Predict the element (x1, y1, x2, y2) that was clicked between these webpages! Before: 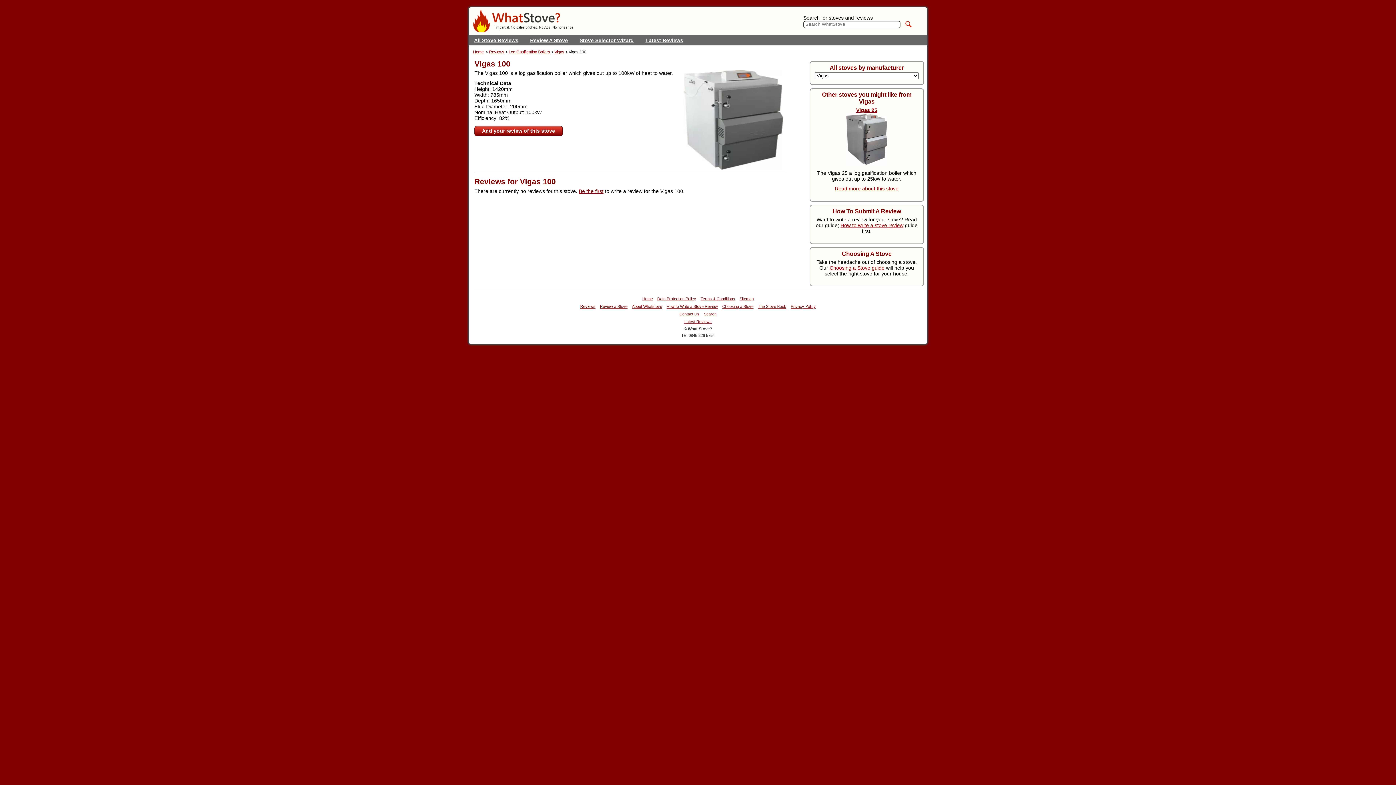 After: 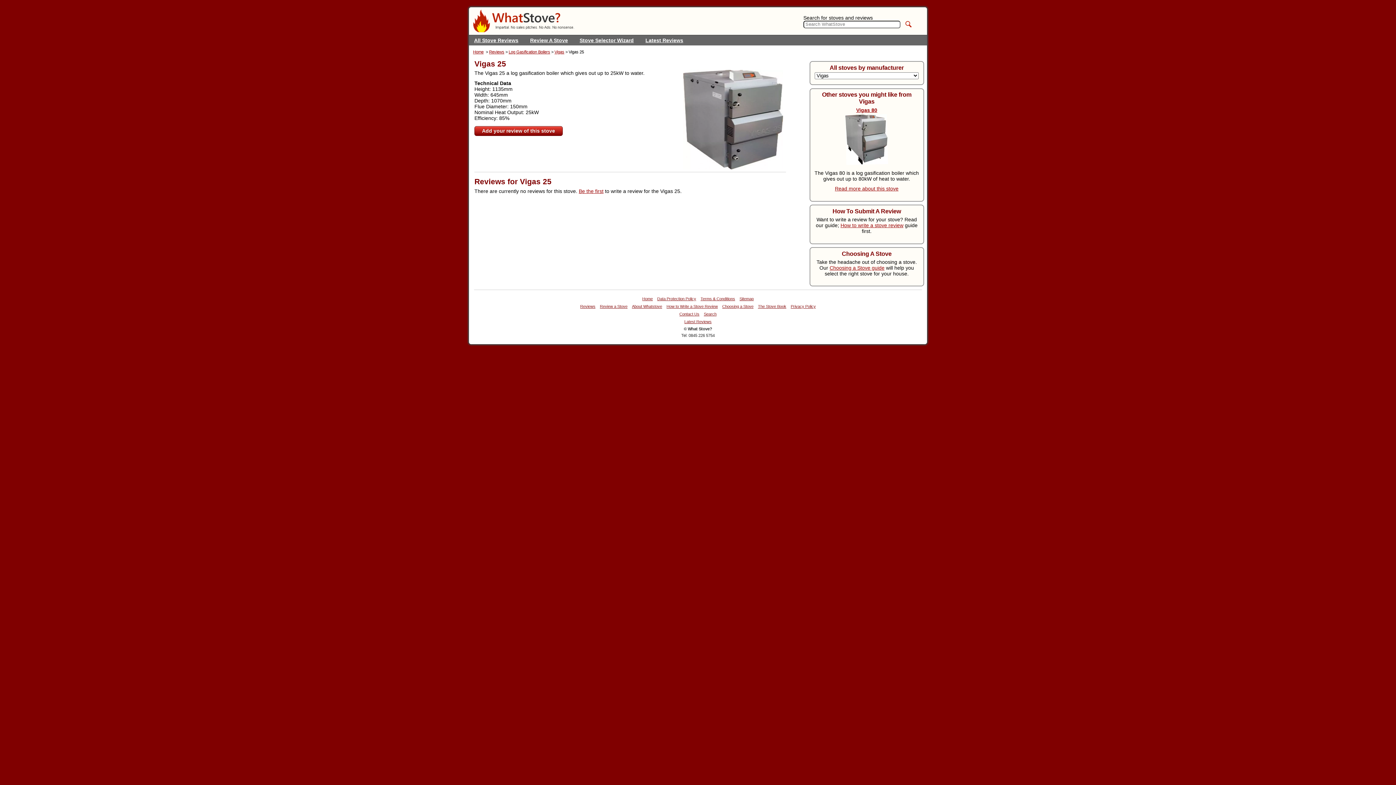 Action: label: Read more about this stove bbox: (835, 185, 898, 191)